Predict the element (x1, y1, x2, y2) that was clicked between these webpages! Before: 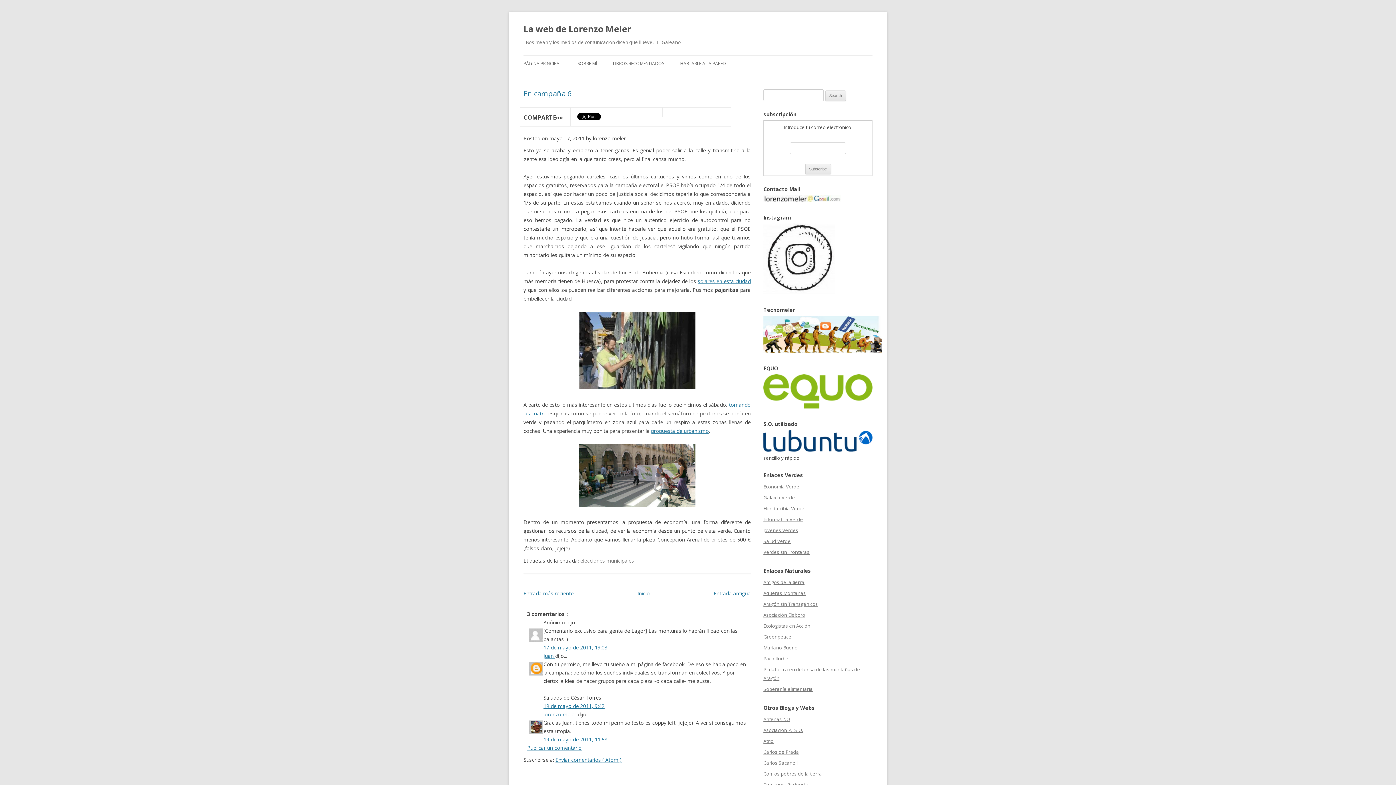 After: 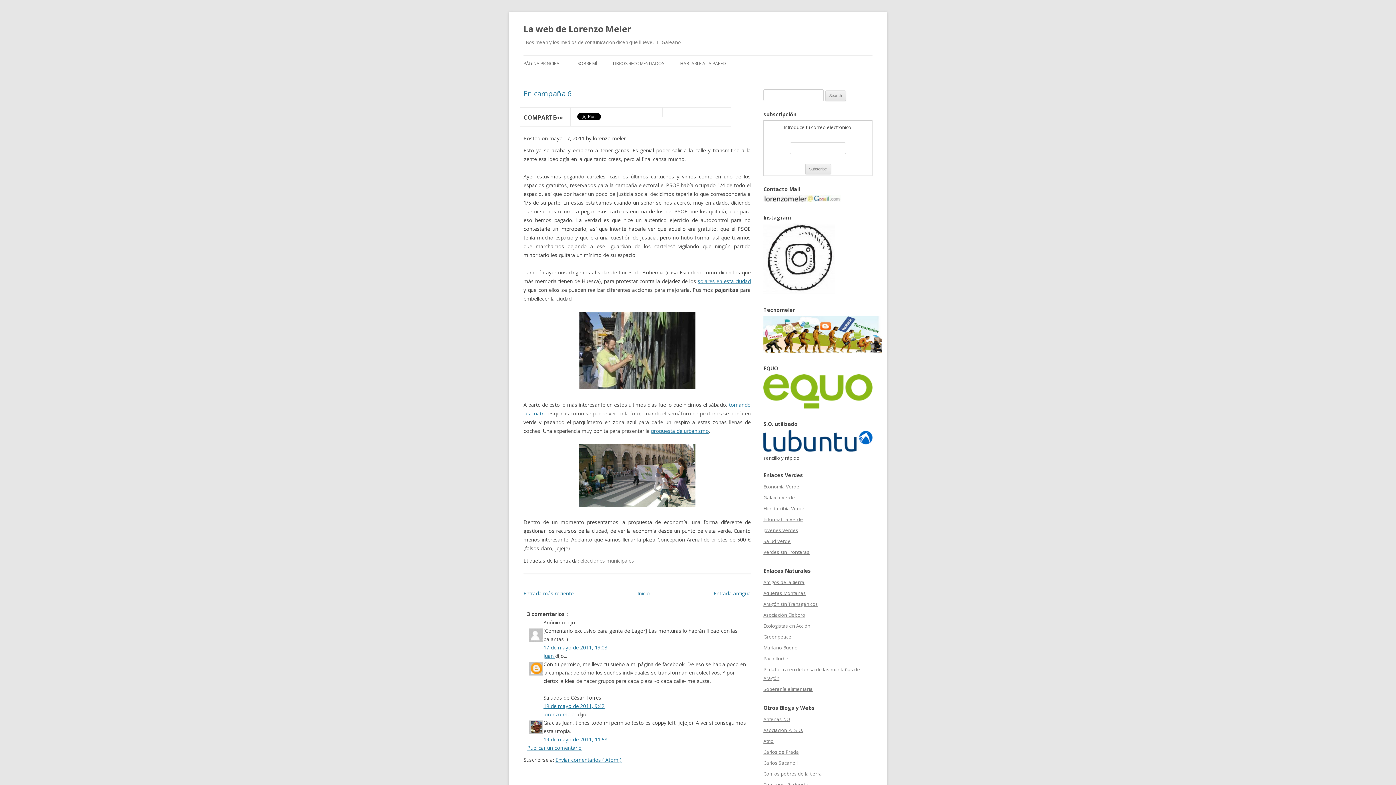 Action: bbox: (523, 88, 571, 98) label: En campaña 6